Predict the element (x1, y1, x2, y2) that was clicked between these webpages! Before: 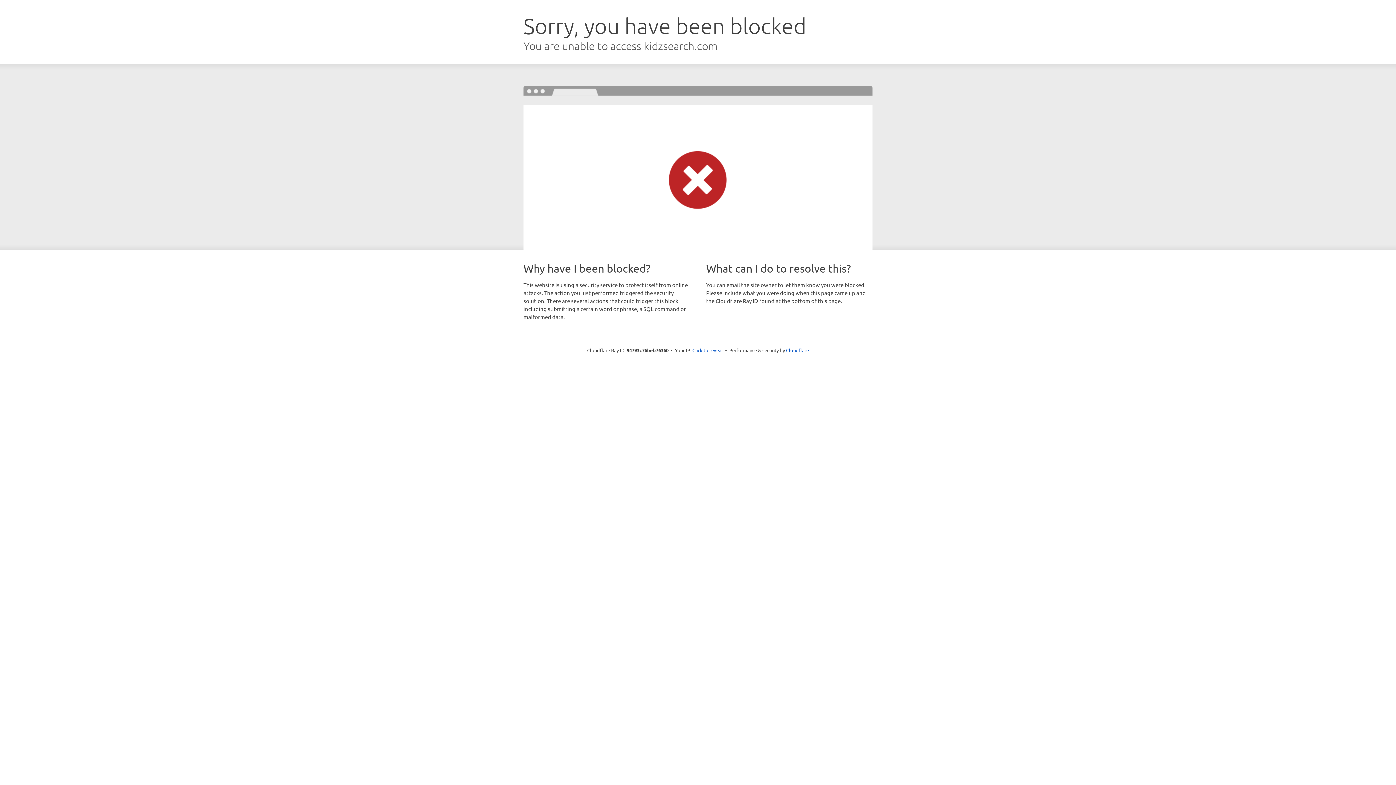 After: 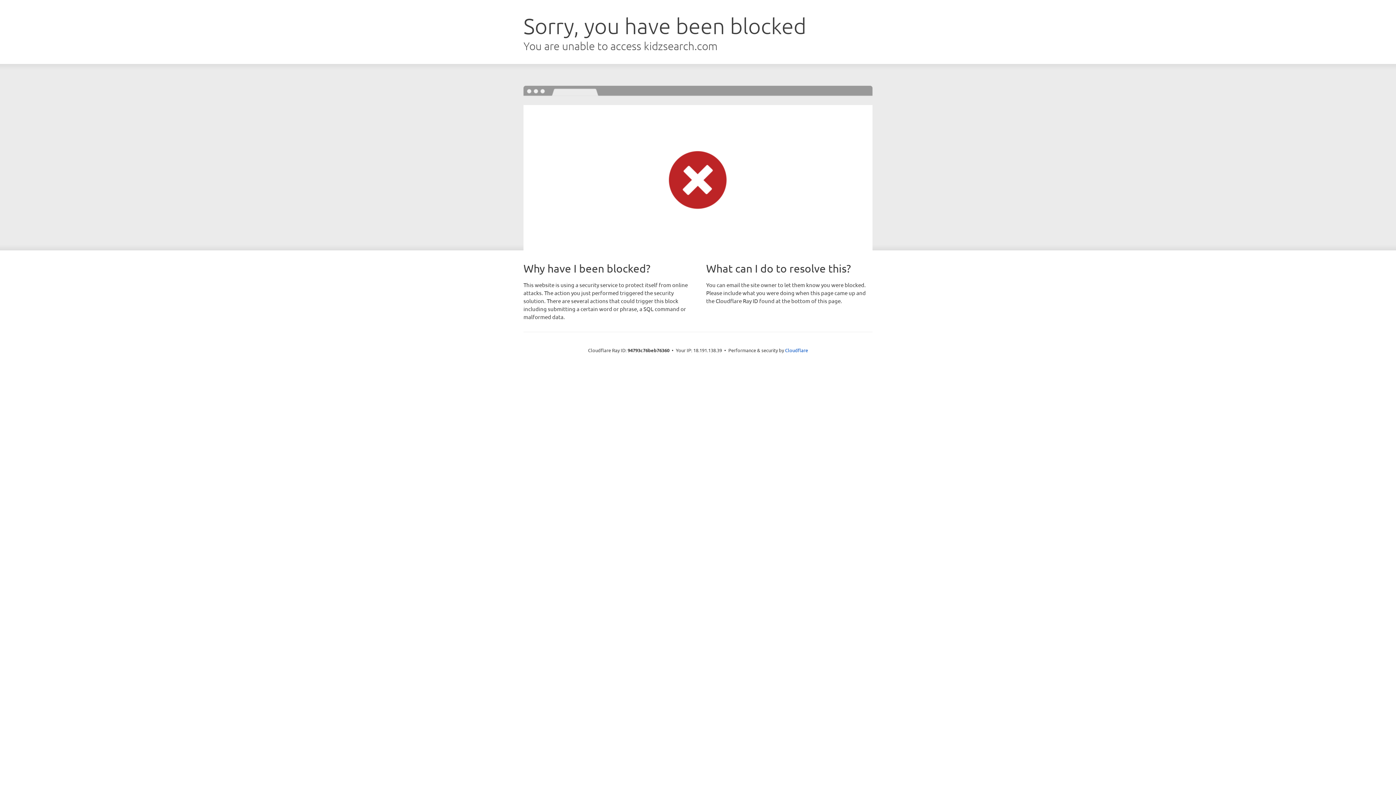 Action: bbox: (692, 346, 723, 353) label: Click to reveal